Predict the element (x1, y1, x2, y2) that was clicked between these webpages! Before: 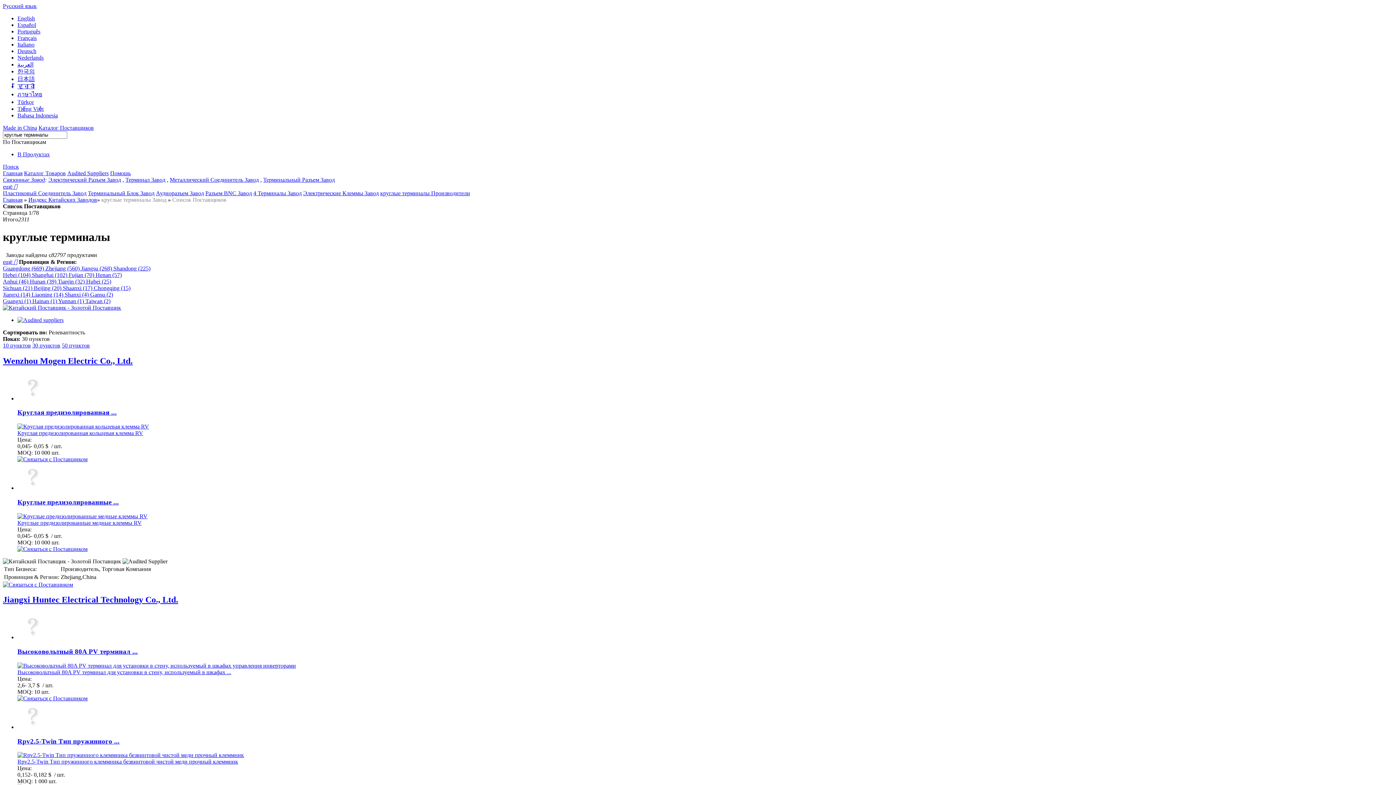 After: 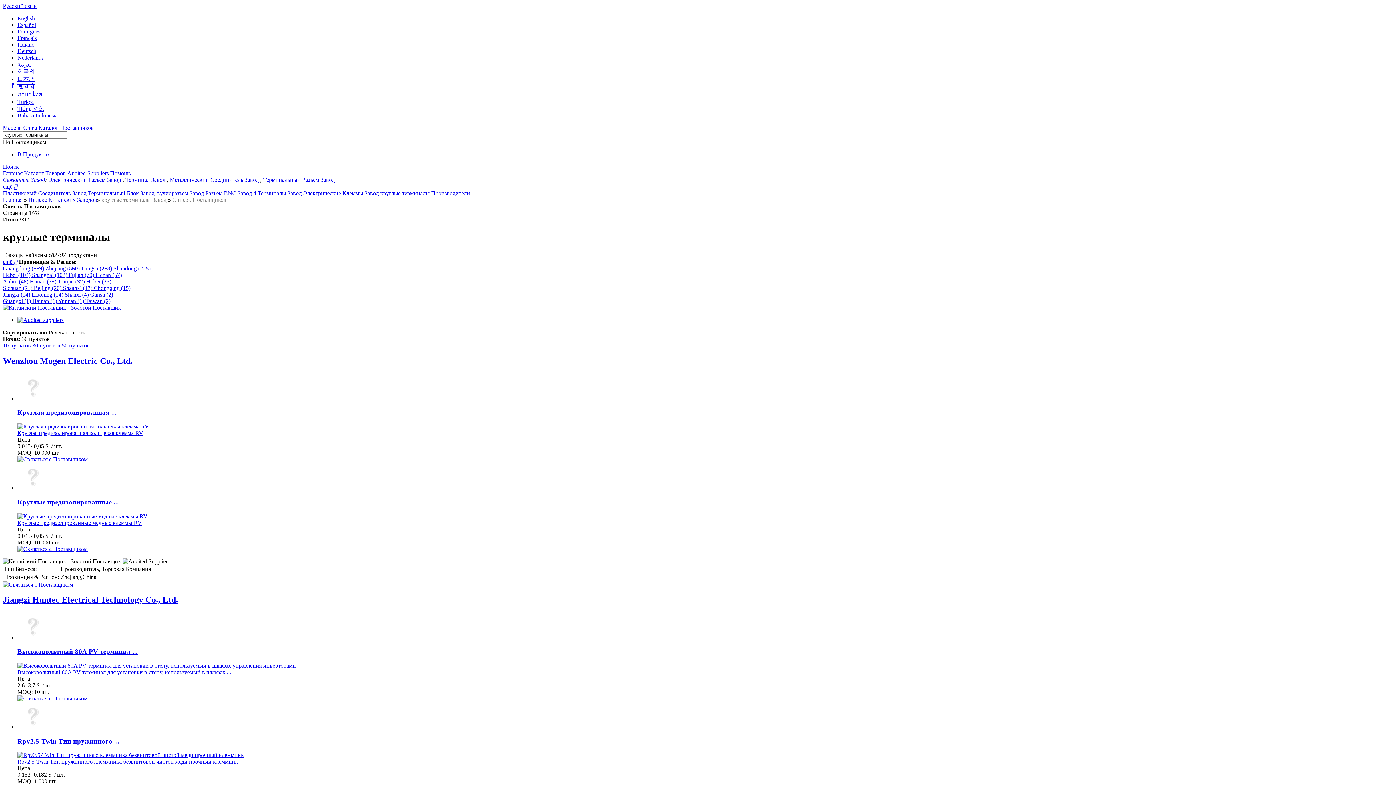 Action: label: 30 пунктов bbox: (32, 342, 60, 348)